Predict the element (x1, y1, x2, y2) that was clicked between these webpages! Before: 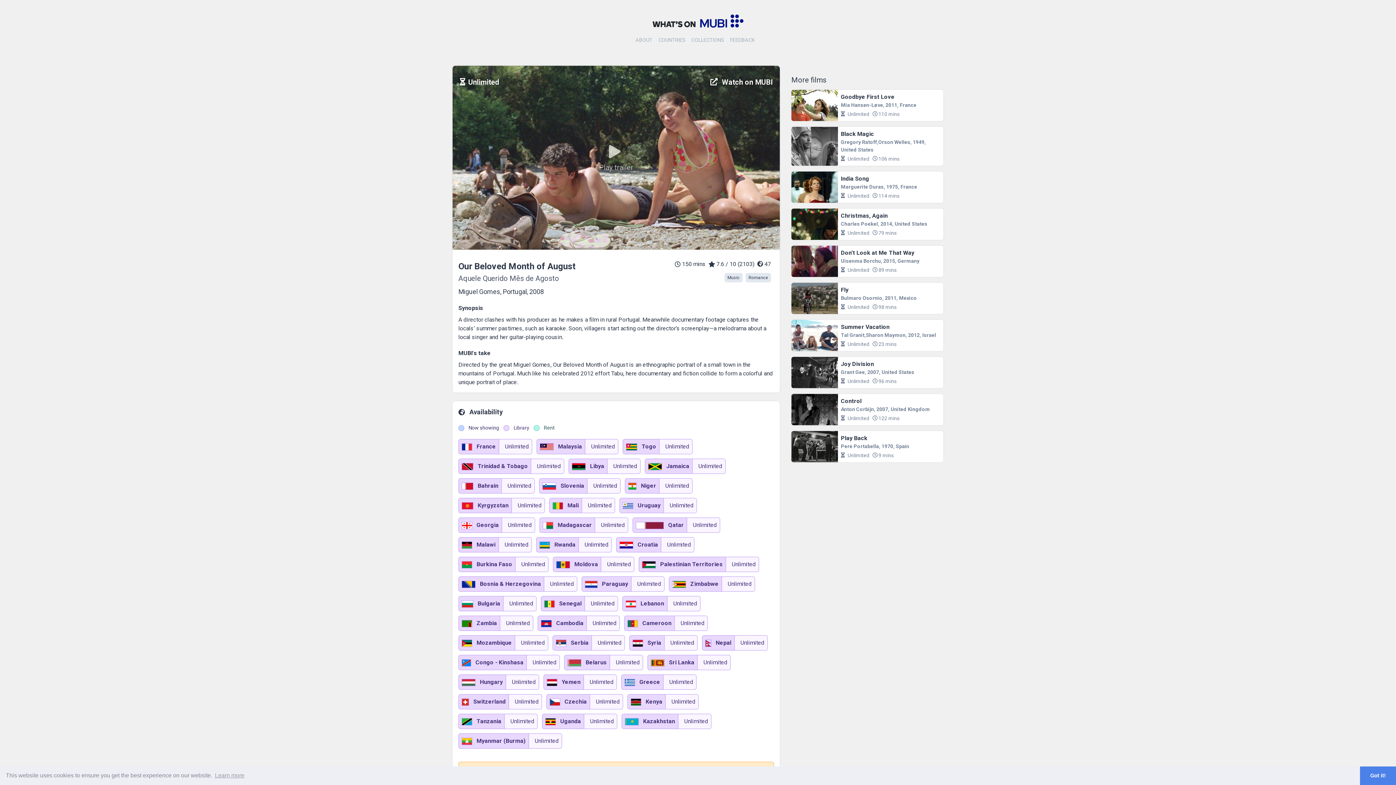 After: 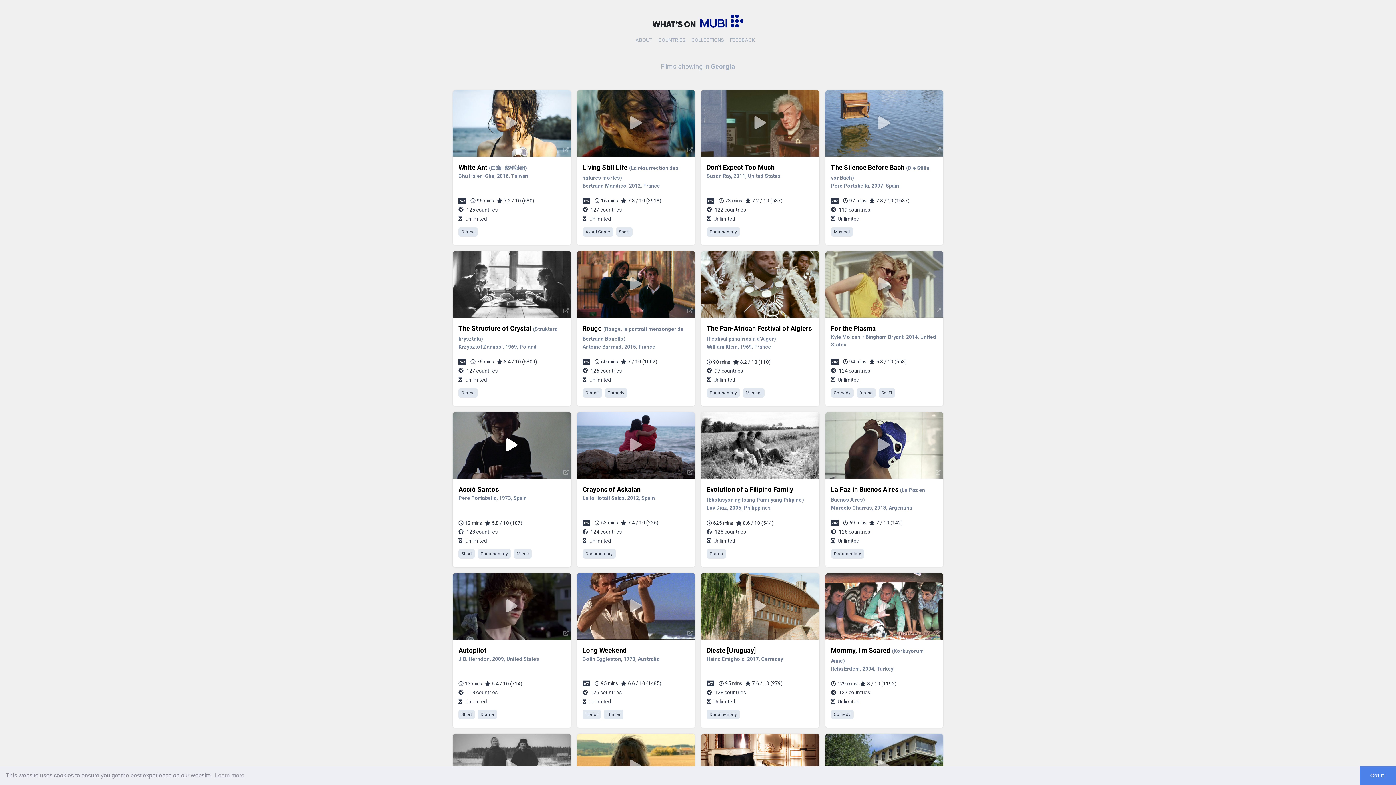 Action: bbox: (458, 517, 535, 533) label:  Georgia
Unlimited